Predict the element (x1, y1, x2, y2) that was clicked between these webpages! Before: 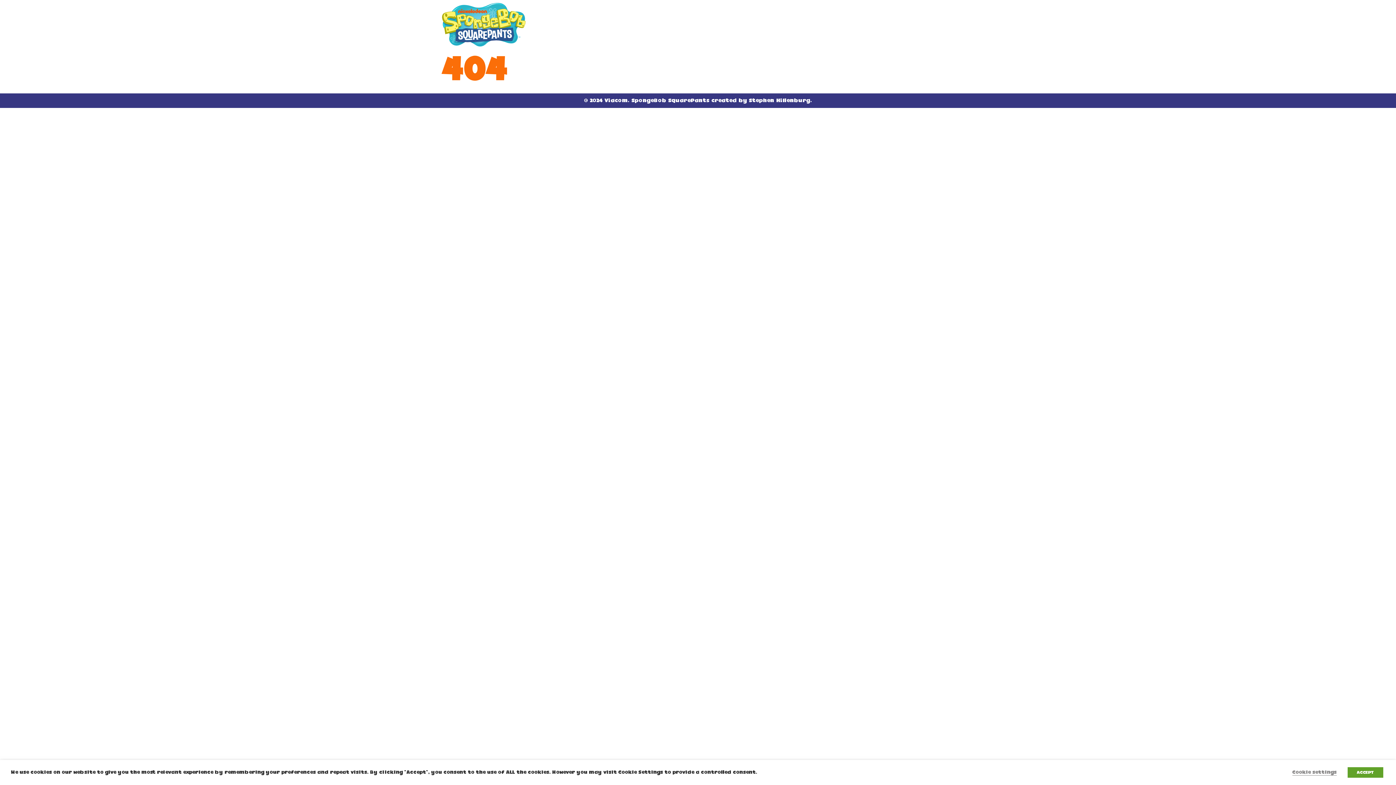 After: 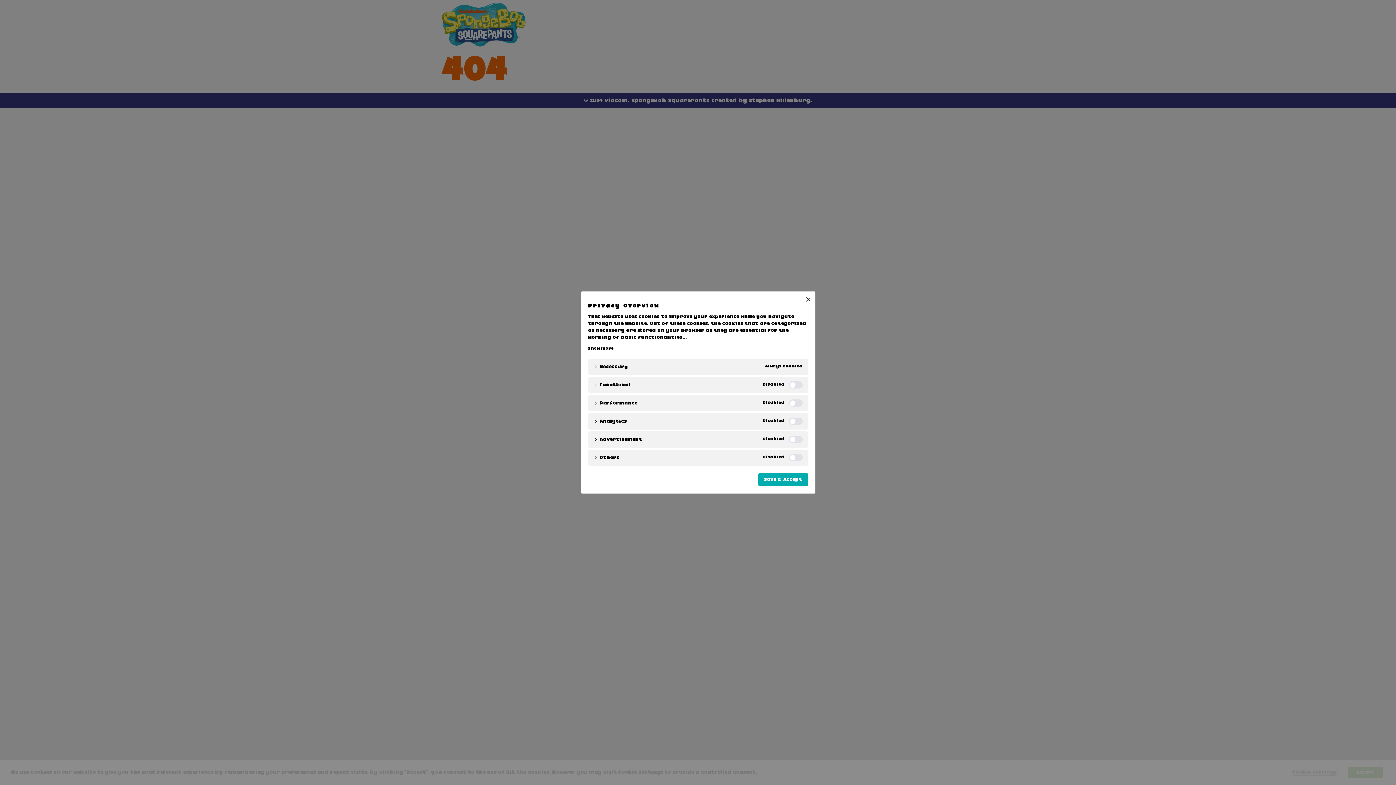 Action: bbox: (1292, 770, 1337, 776) label: Cookie settings